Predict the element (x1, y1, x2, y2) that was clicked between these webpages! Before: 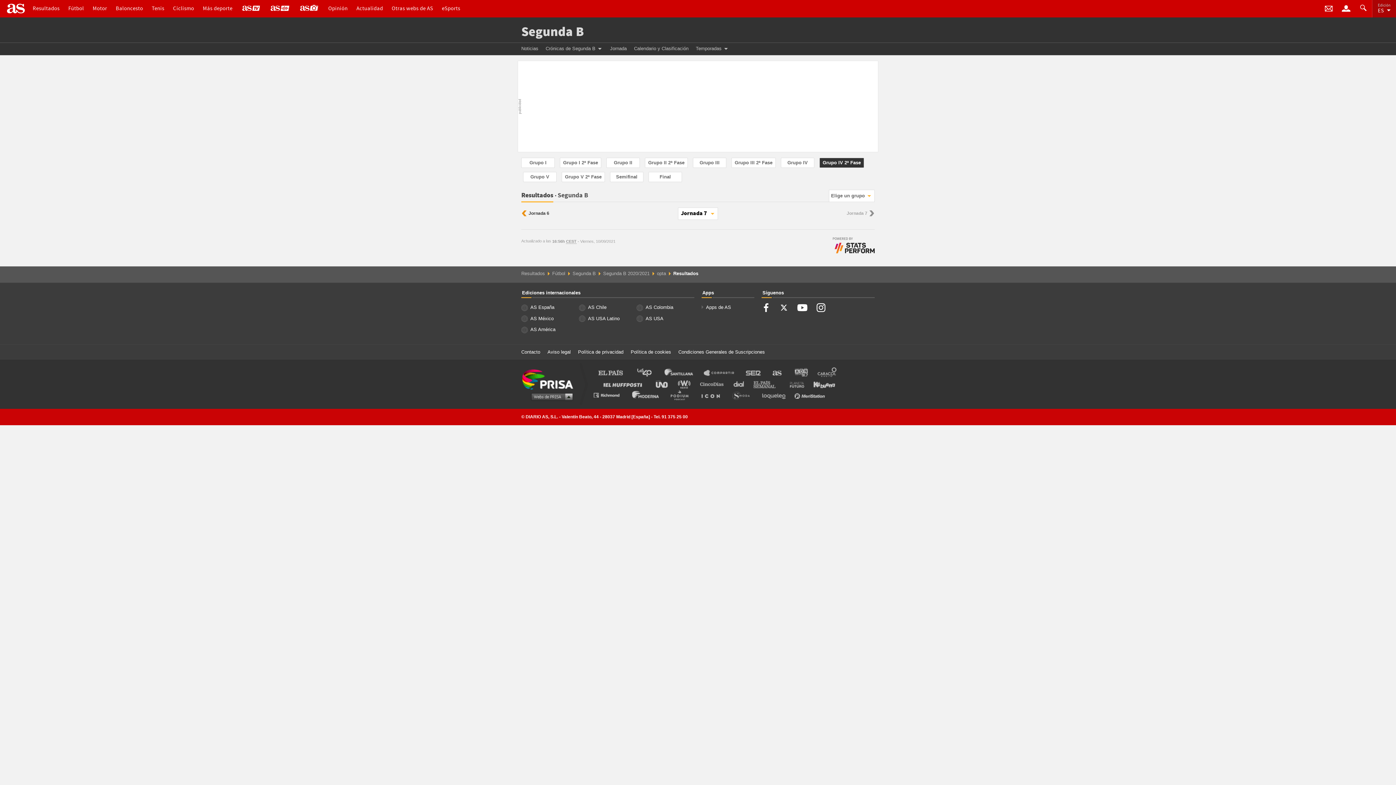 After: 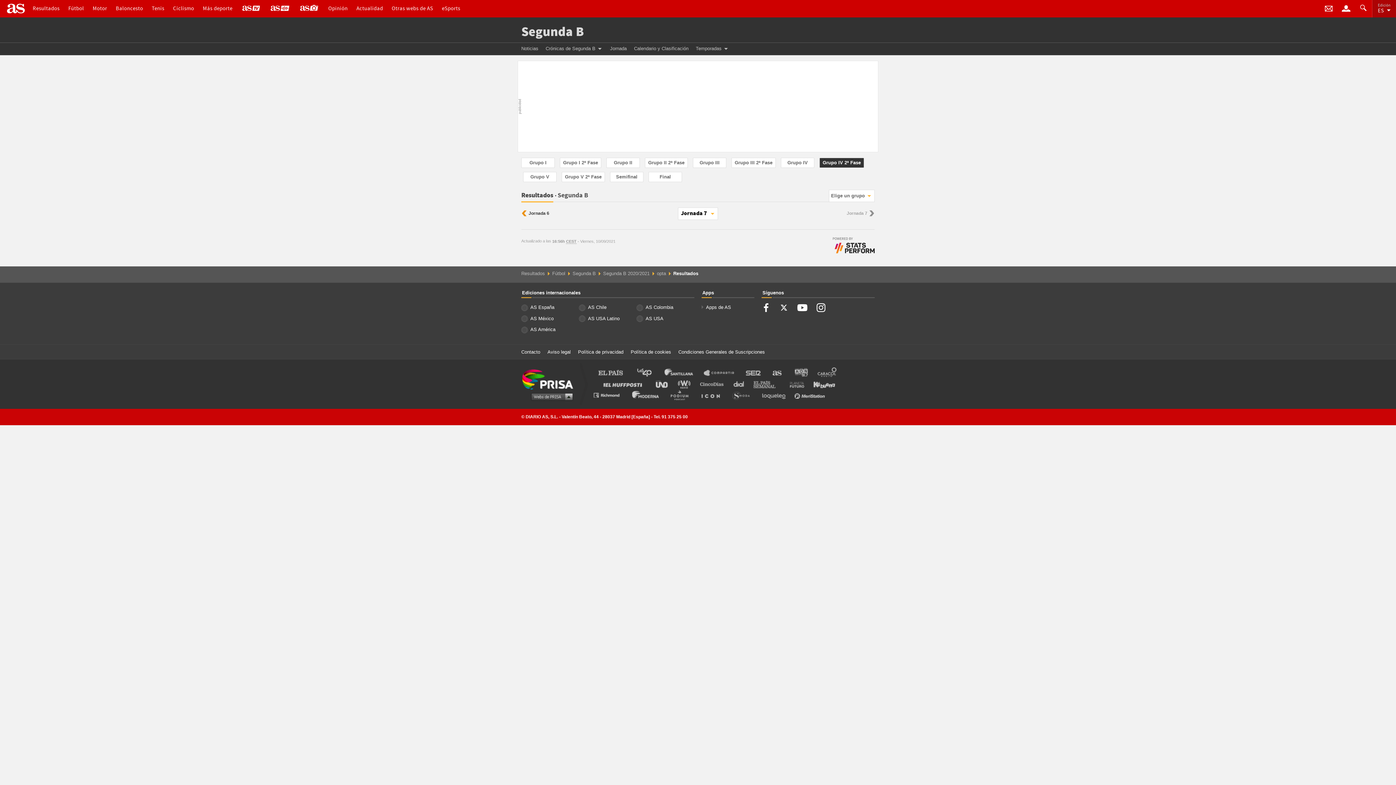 Action: label: EL PAÍS Semanal bbox: (752, 379, 783, 388)